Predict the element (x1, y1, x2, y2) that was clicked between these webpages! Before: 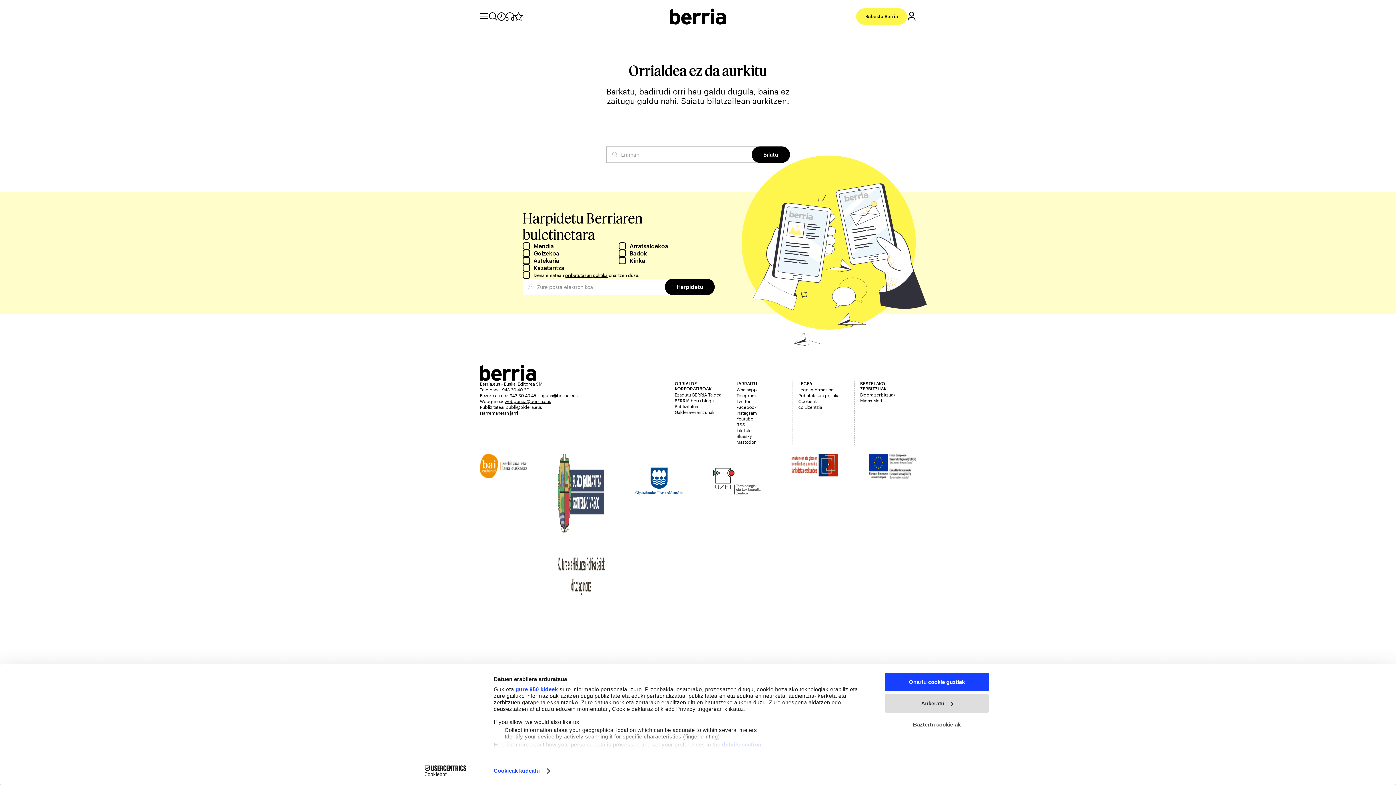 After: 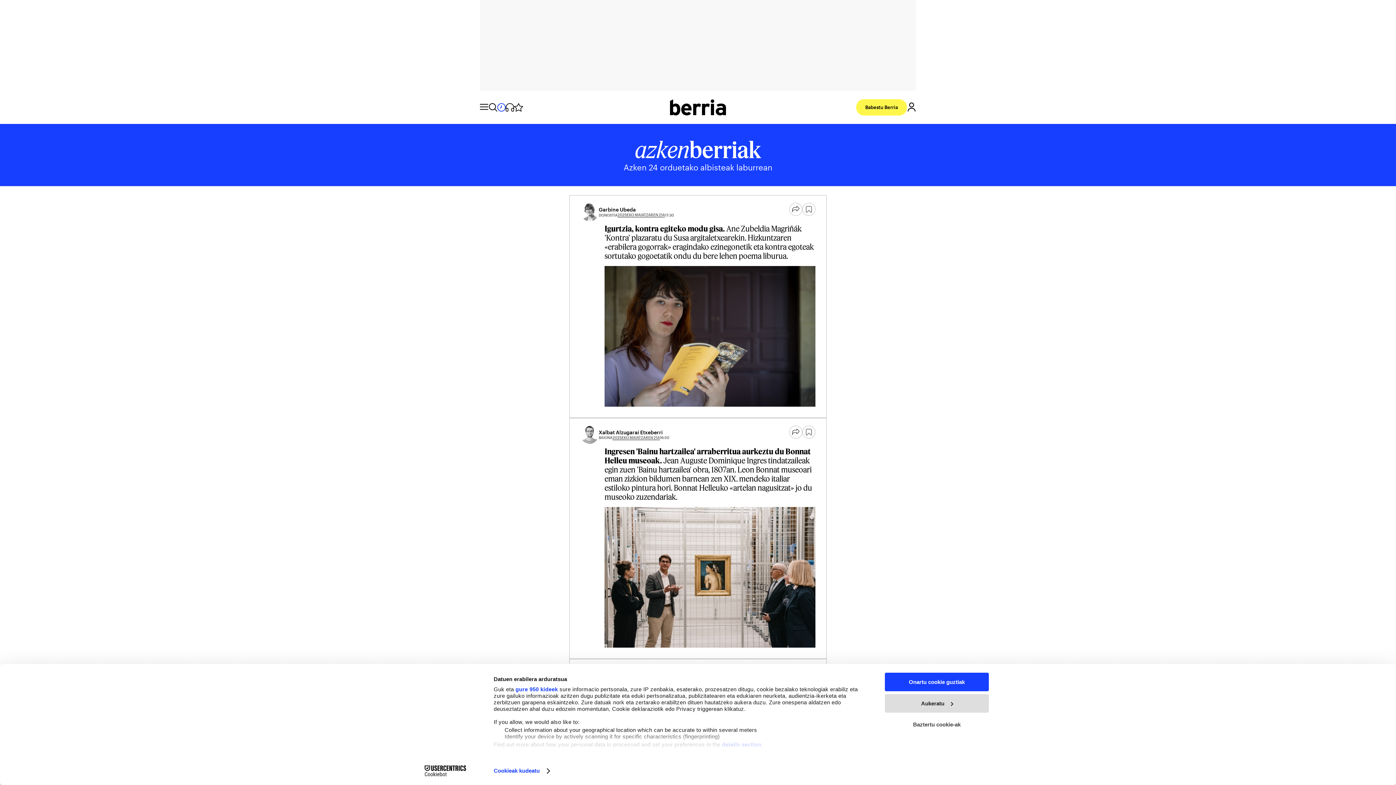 Action: bbox: (497, 12, 505, 20)